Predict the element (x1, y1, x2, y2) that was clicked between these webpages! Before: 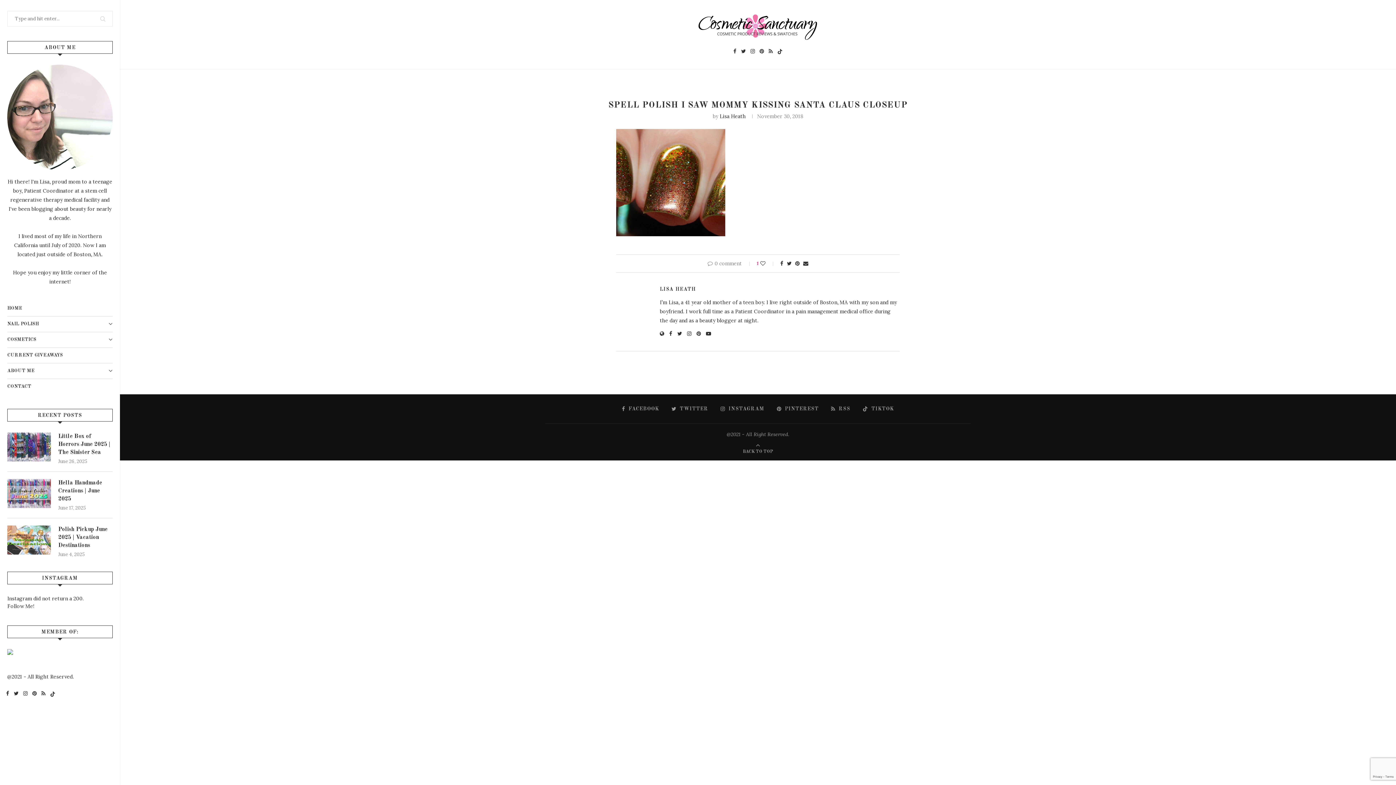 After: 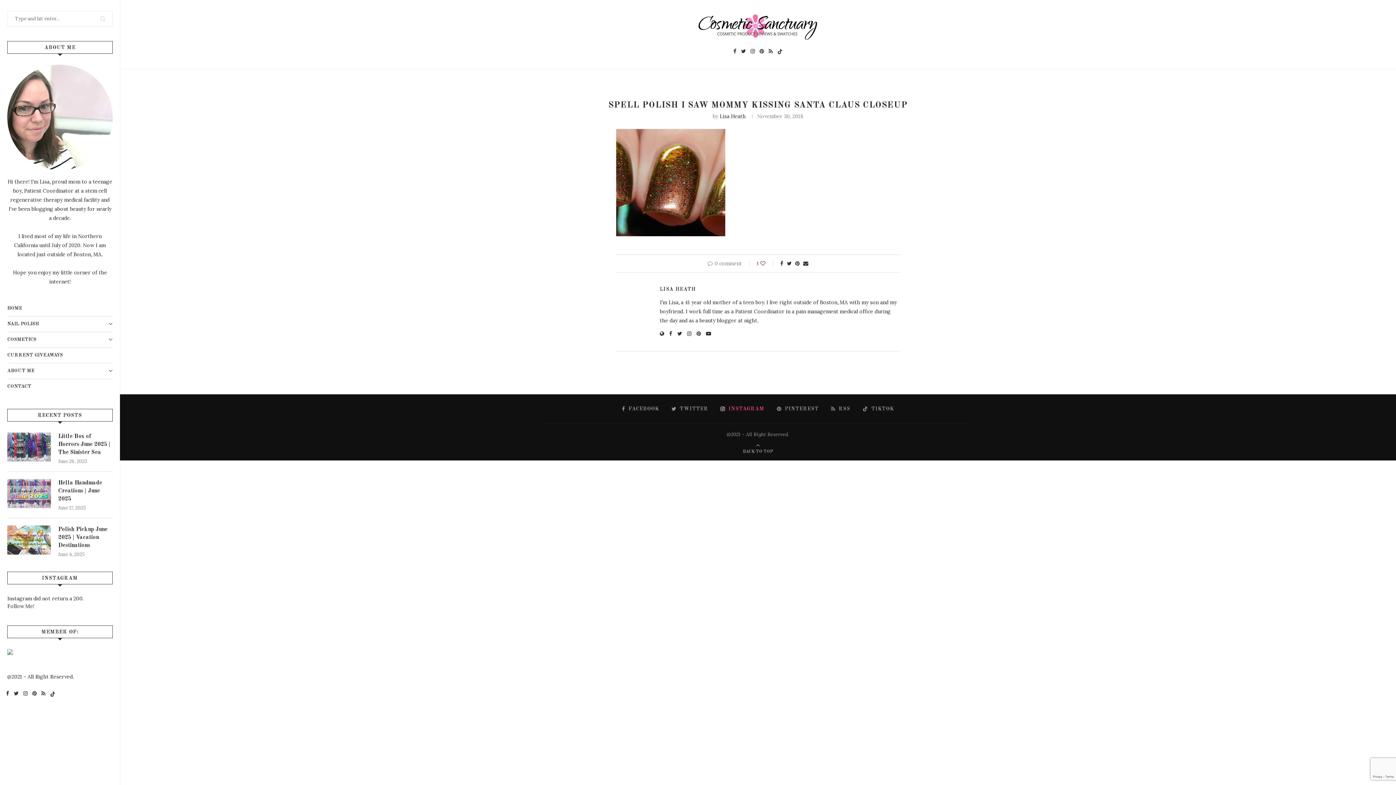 Action: label: Instagram bbox: (720, 405, 764, 412)